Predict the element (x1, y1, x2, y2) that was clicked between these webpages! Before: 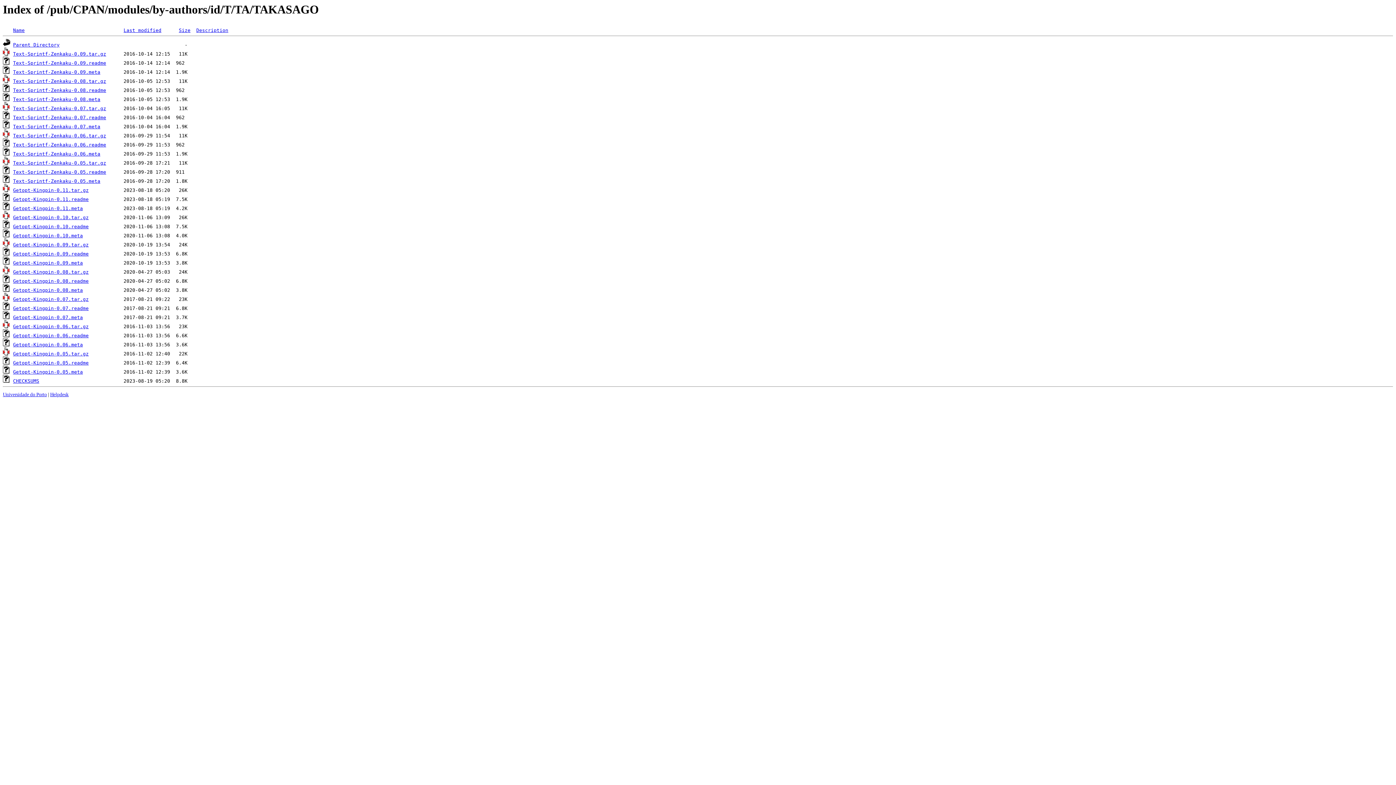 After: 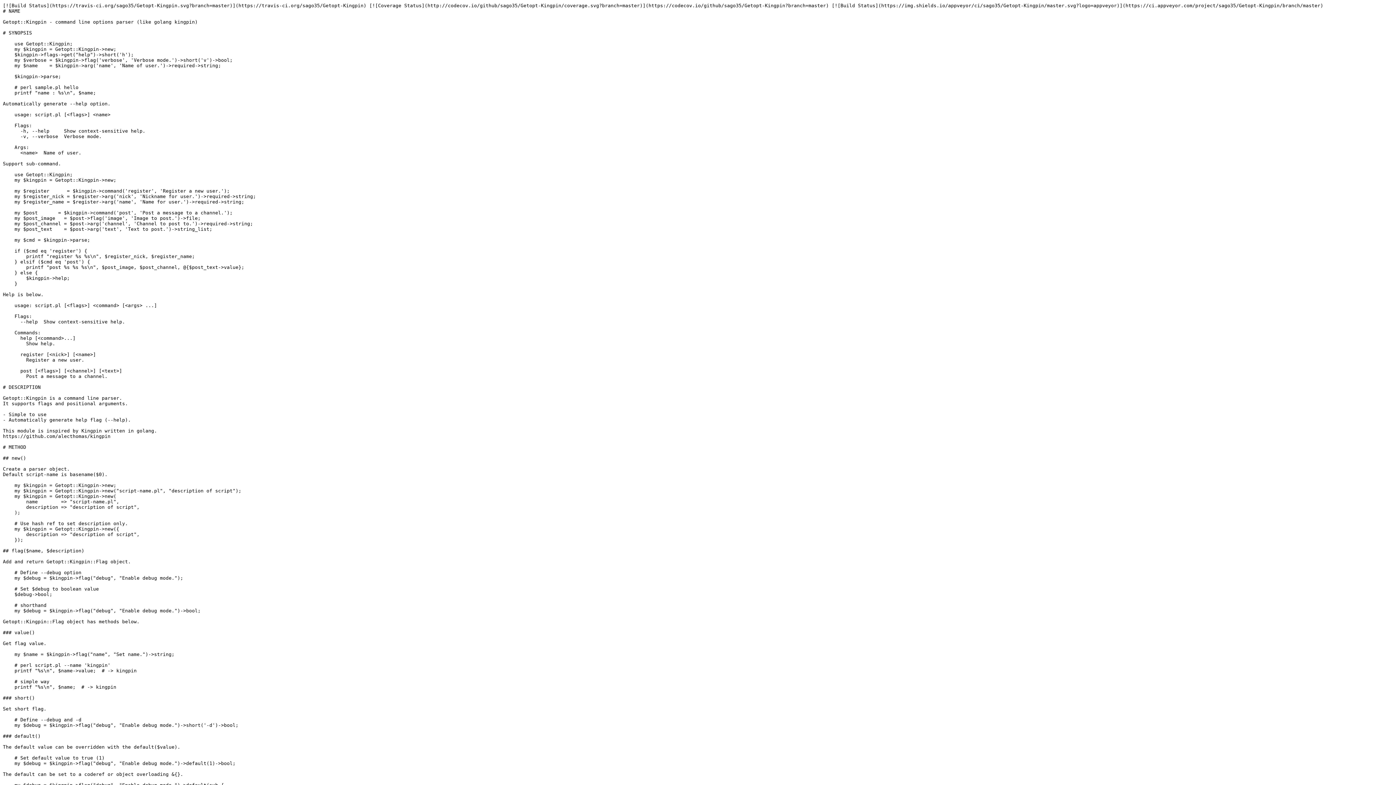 Action: bbox: (13, 224, 88, 229) label: Getopt-Kingpin-0.10.readme